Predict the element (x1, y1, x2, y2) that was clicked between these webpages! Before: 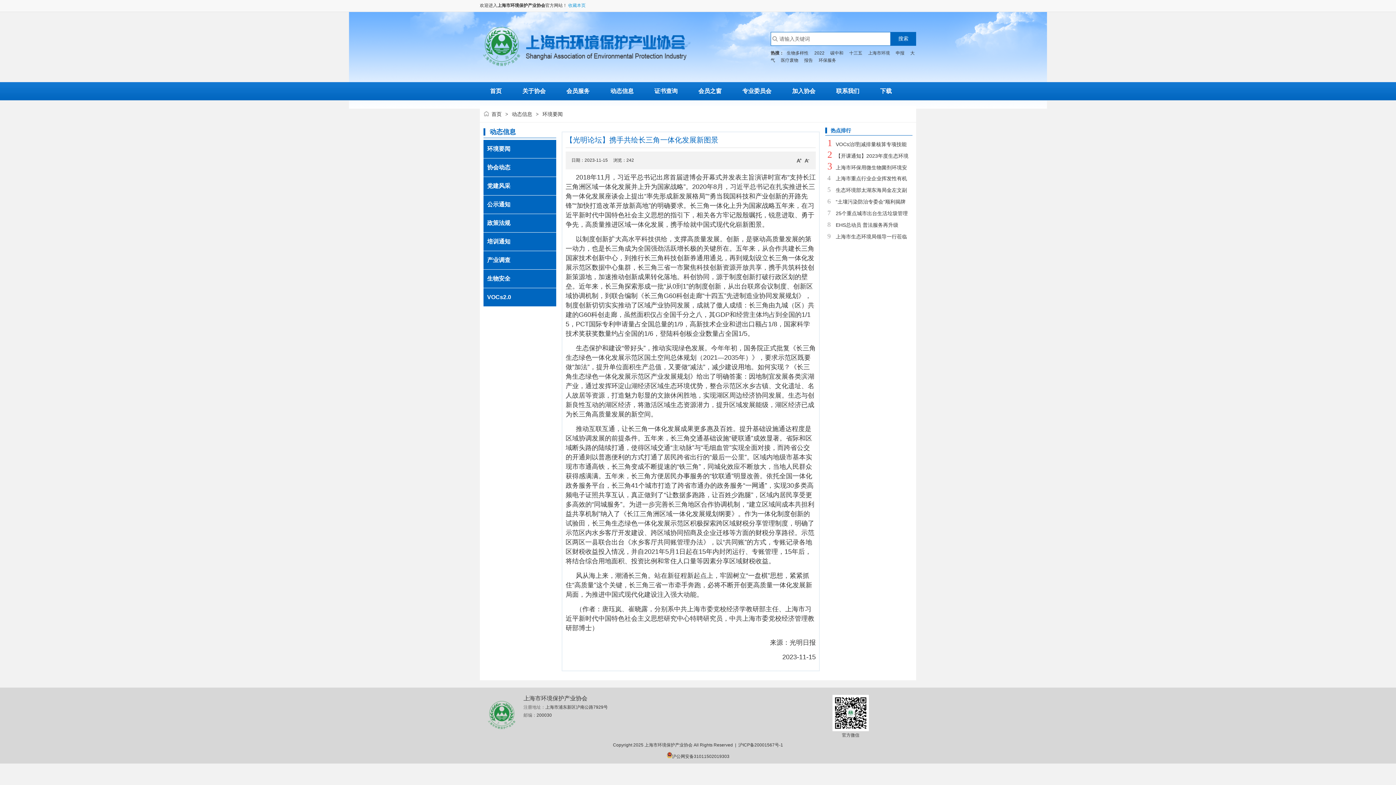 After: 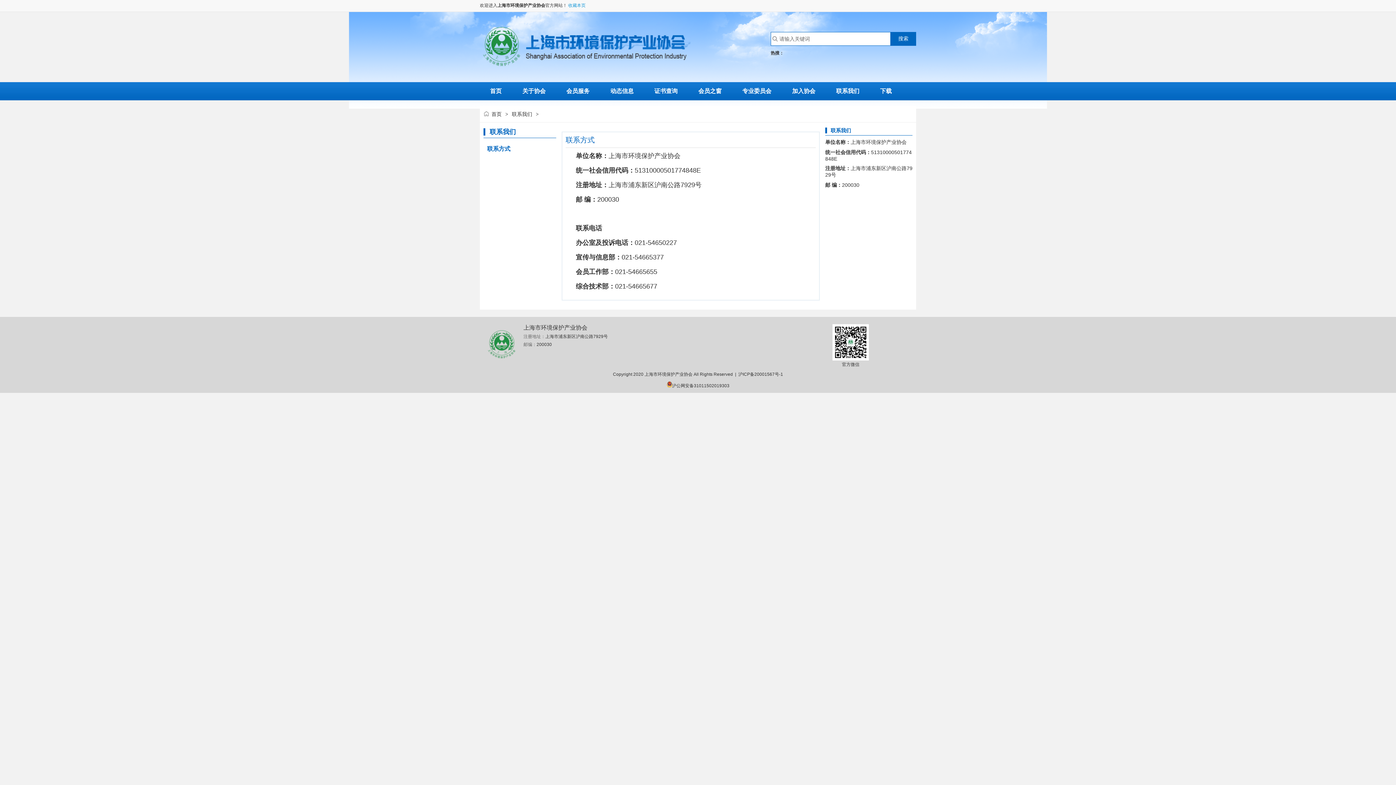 Action: label: 联系我们 bbox: (826, 82, 869, 100)